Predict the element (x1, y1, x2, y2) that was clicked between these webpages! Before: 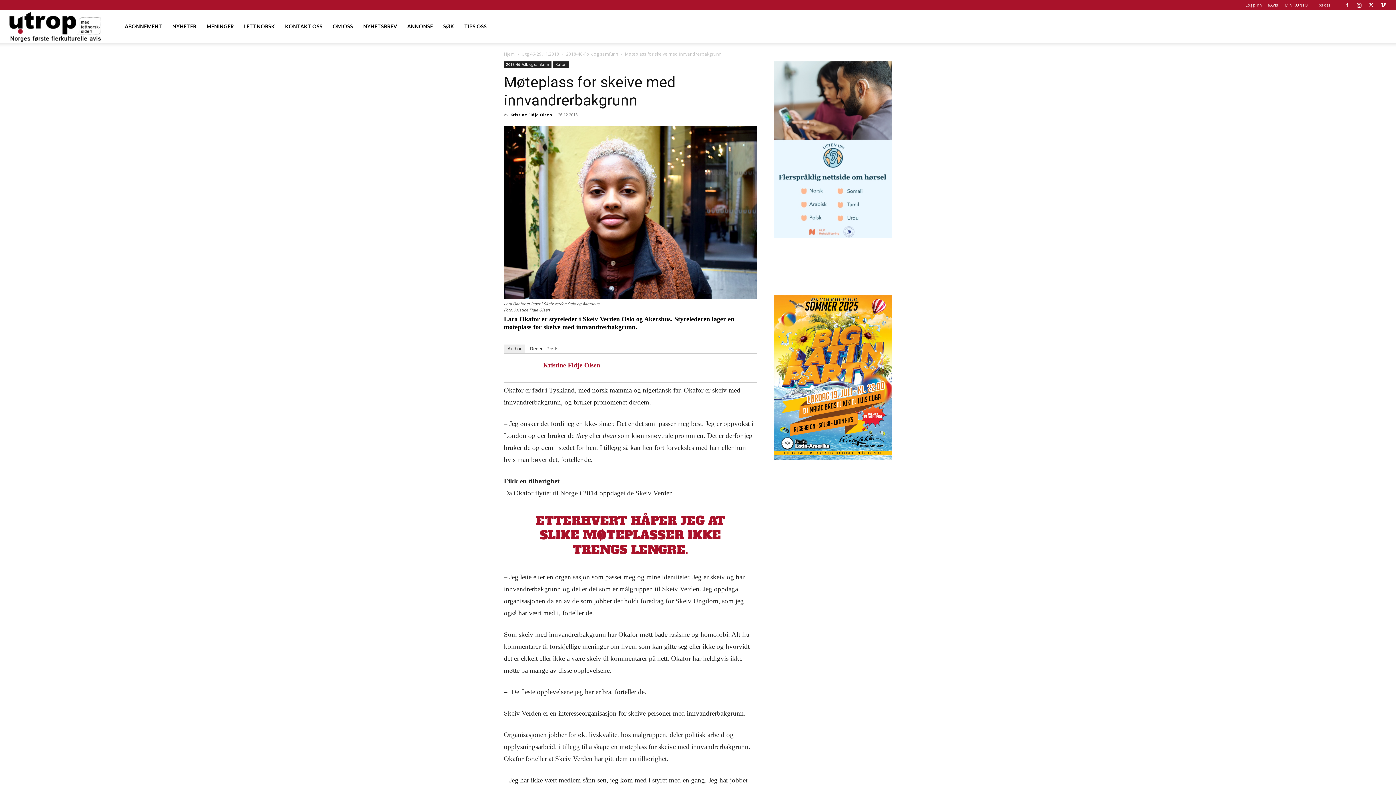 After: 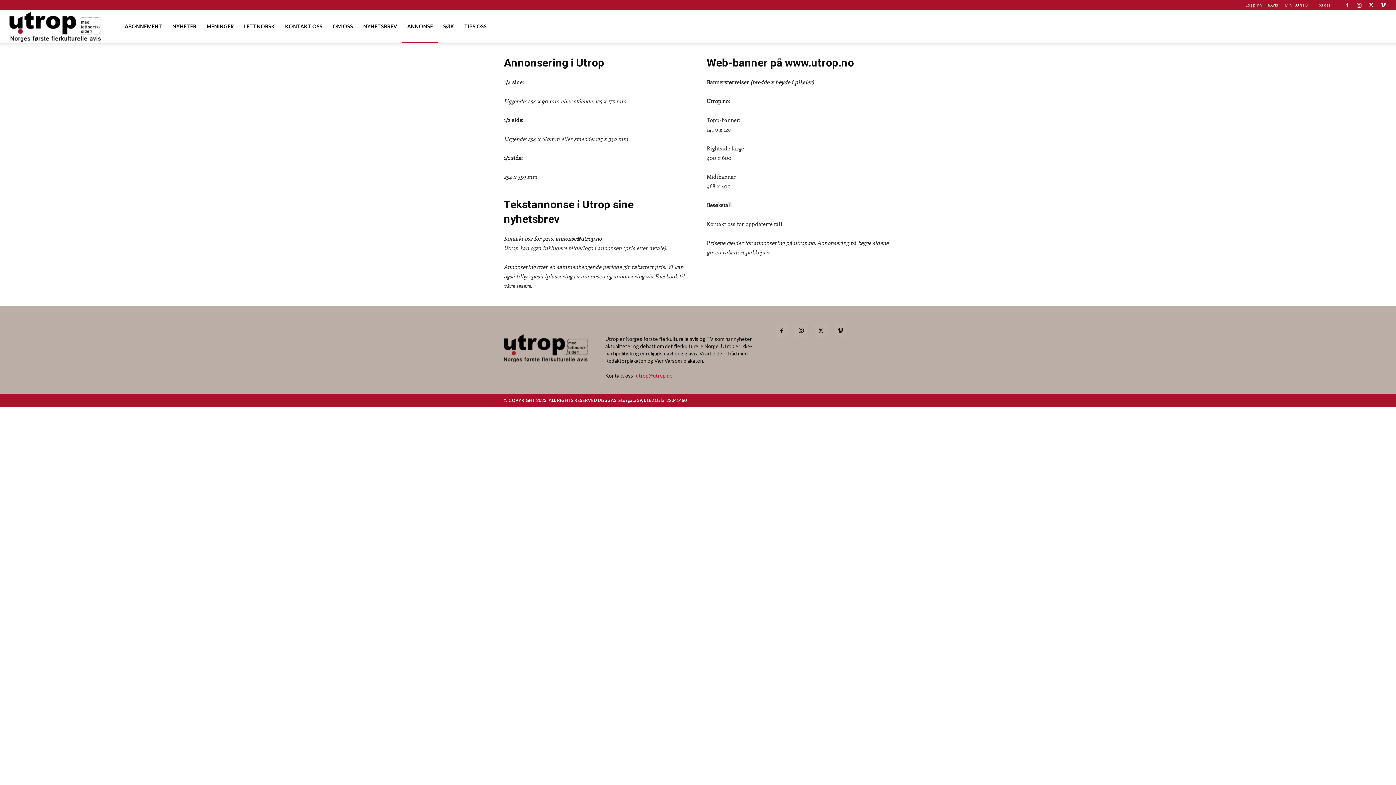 Action: label: ANNONSE bbox: (402, 10, 438, 42)